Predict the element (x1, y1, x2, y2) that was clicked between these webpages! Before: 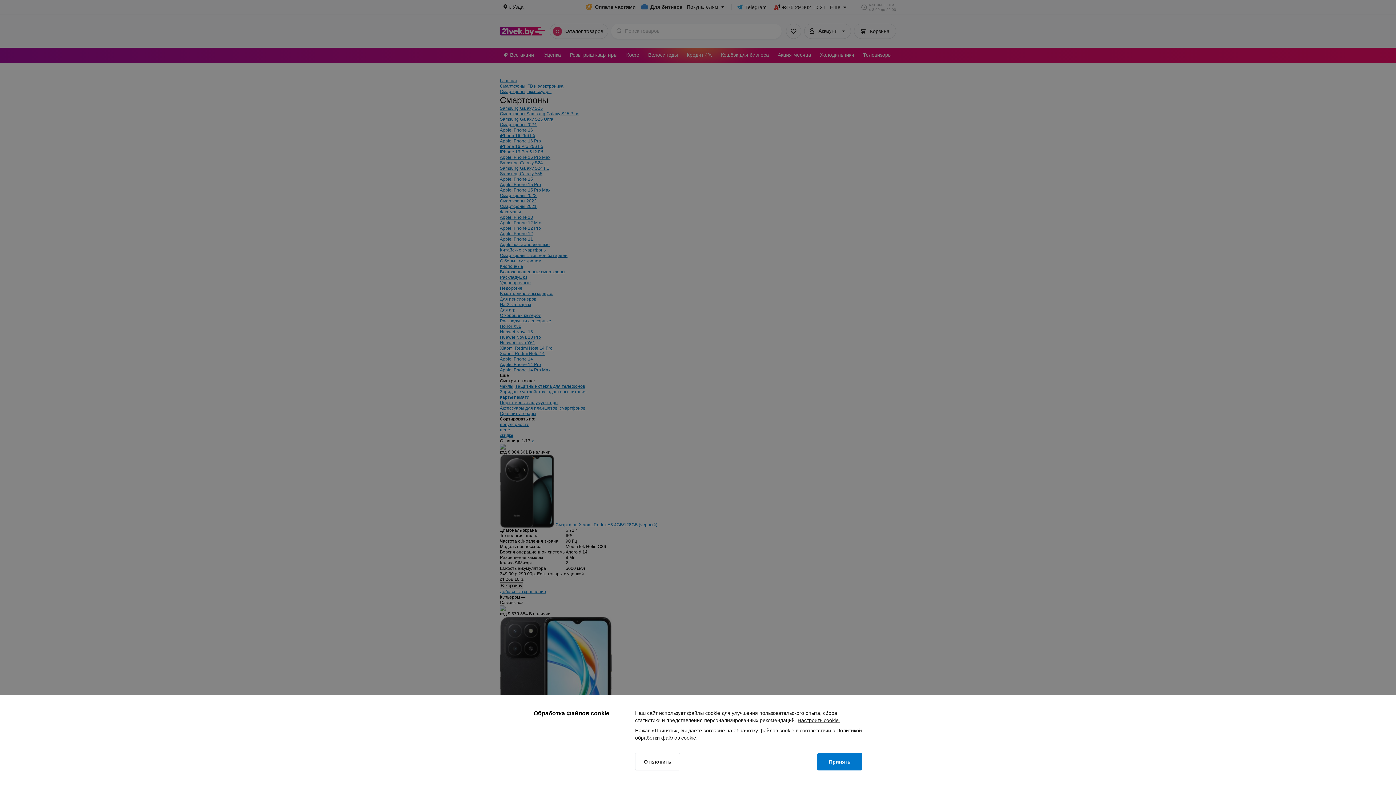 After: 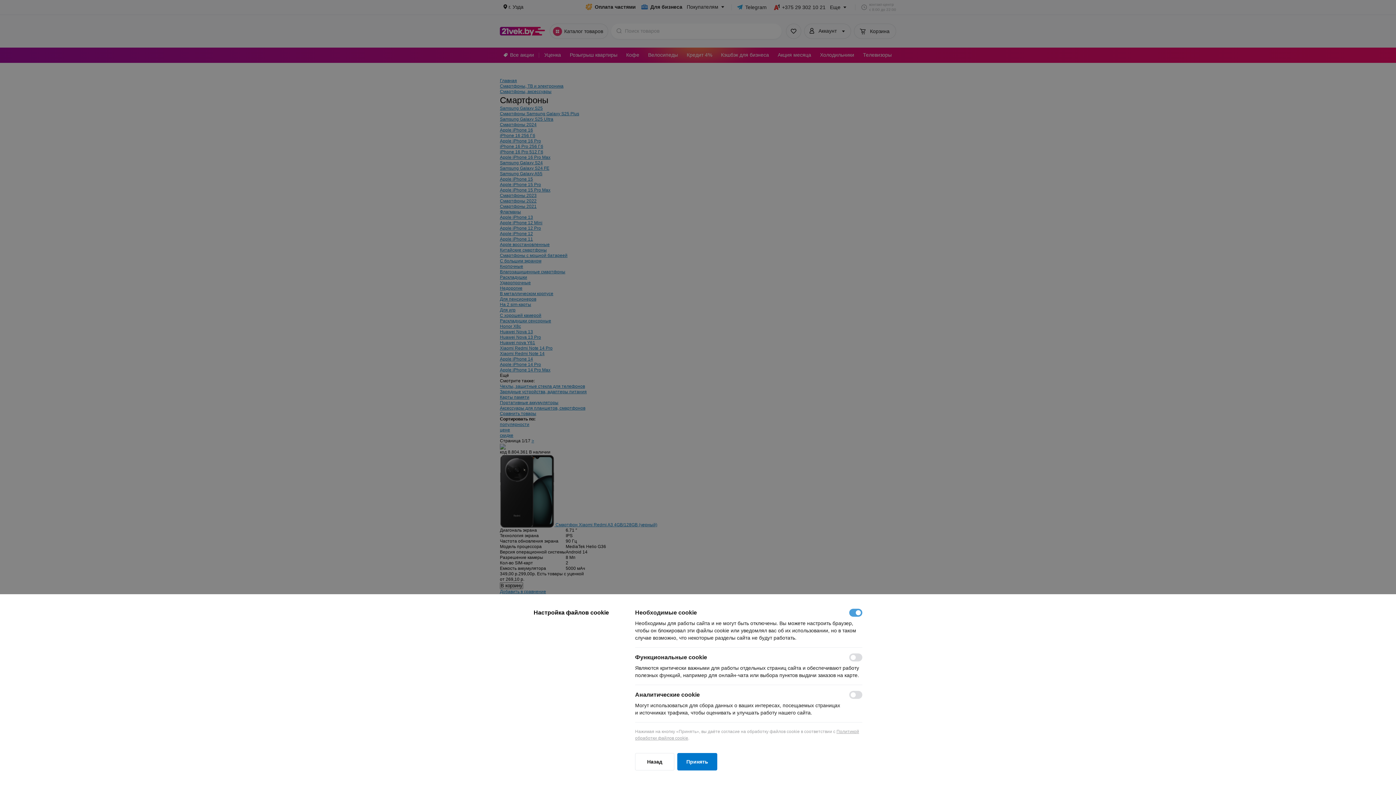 Action: label: Настроить cookie. bbox: (797, 717, 840, 724)